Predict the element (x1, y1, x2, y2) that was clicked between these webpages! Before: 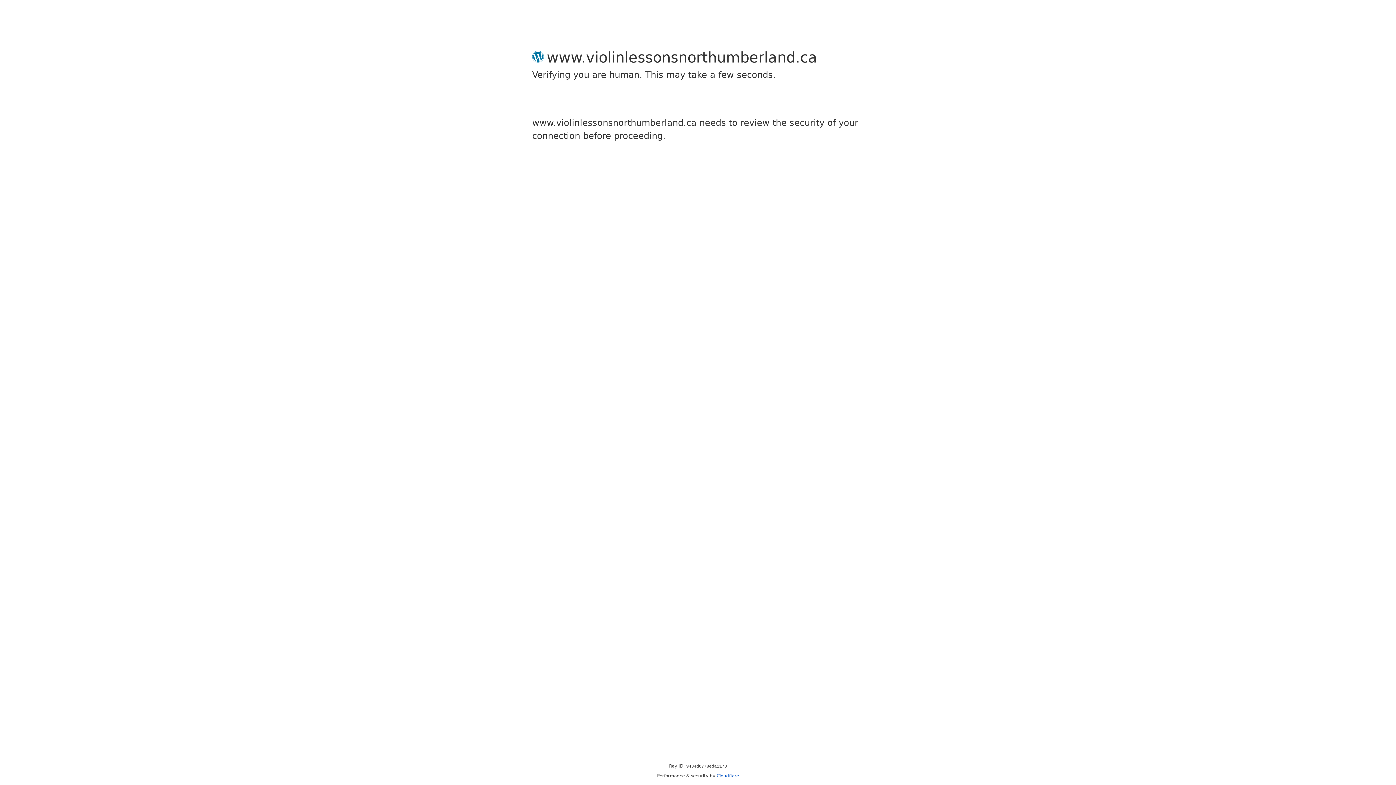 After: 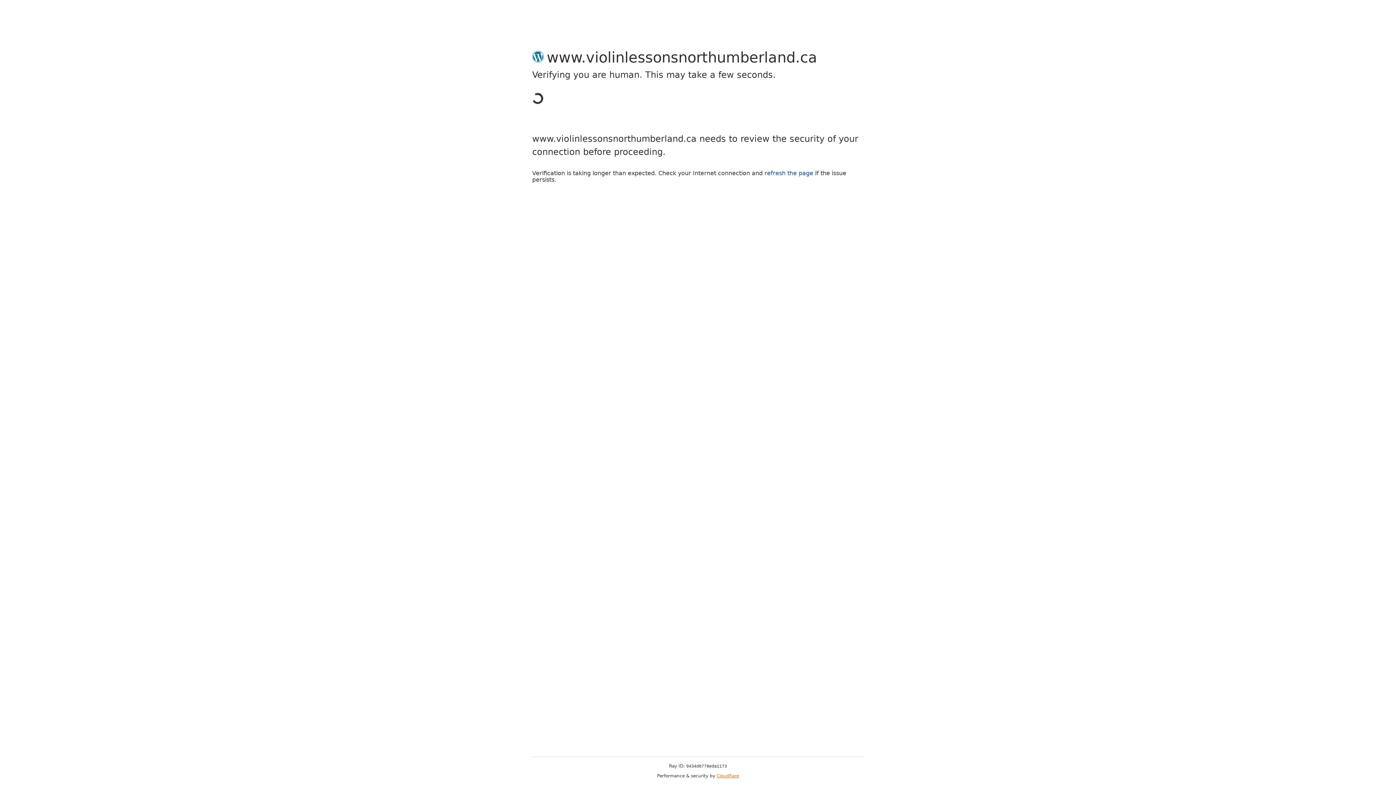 Action: bbox: (716, 773, 739, 778) label: Cloudflare